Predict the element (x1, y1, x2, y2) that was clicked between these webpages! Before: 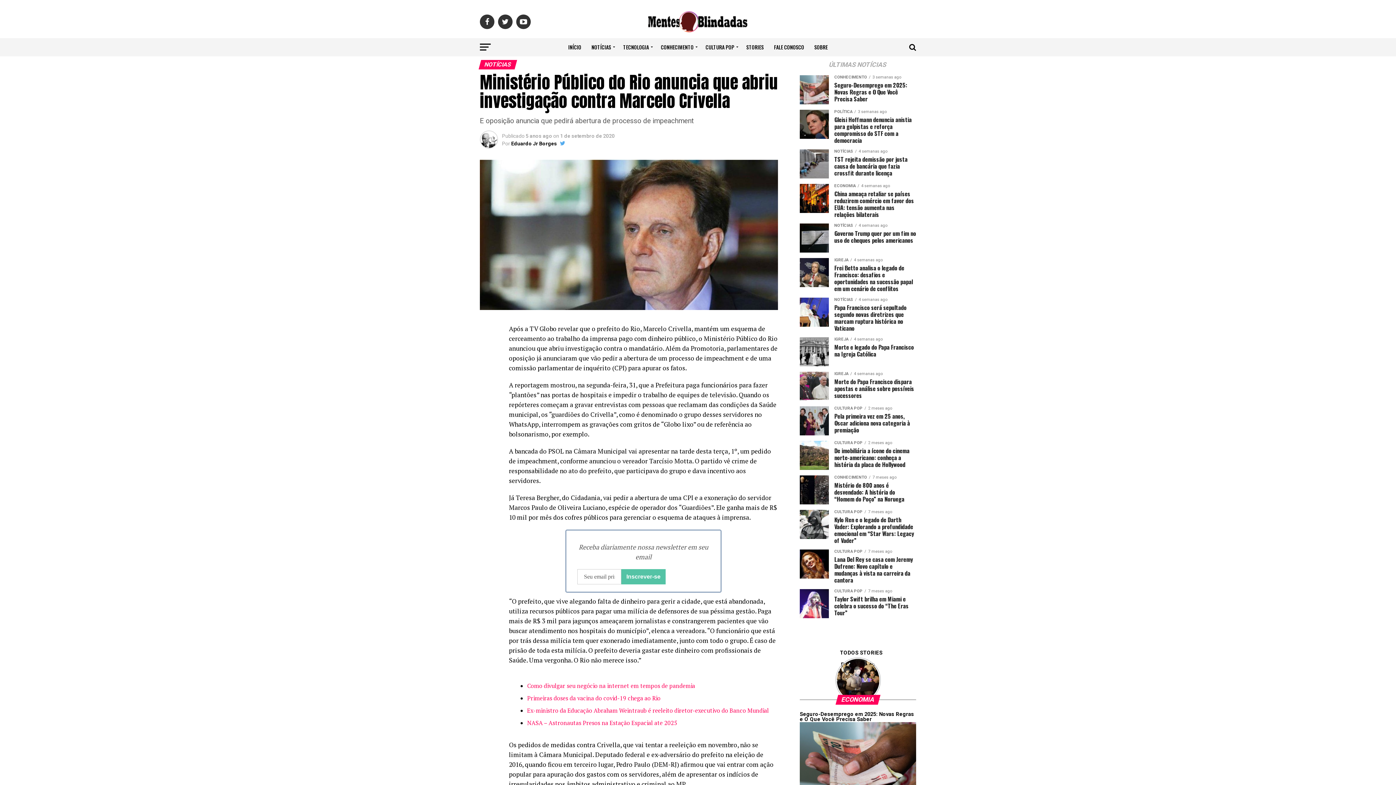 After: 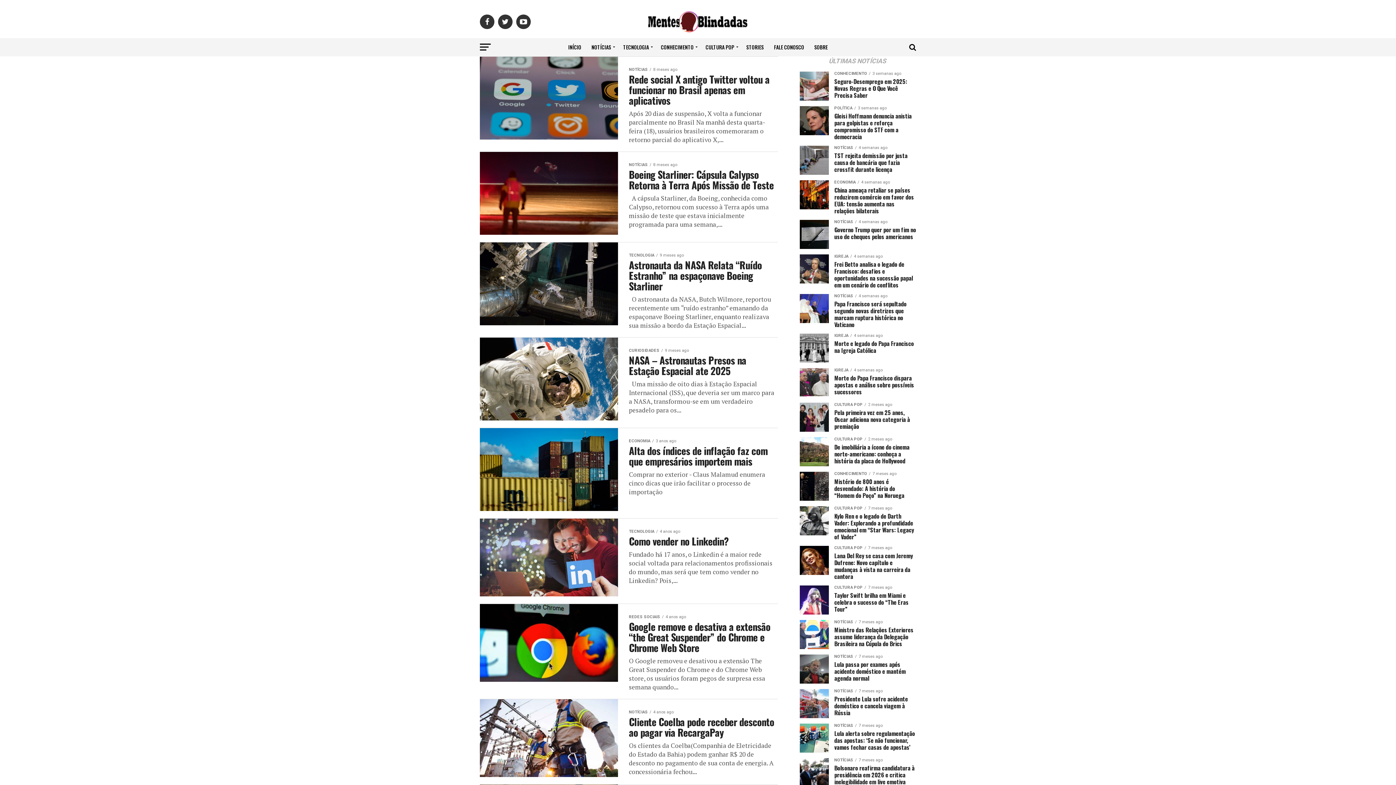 Action: label: TECNOLOGIA bbox: (618, 38, 655, 56)